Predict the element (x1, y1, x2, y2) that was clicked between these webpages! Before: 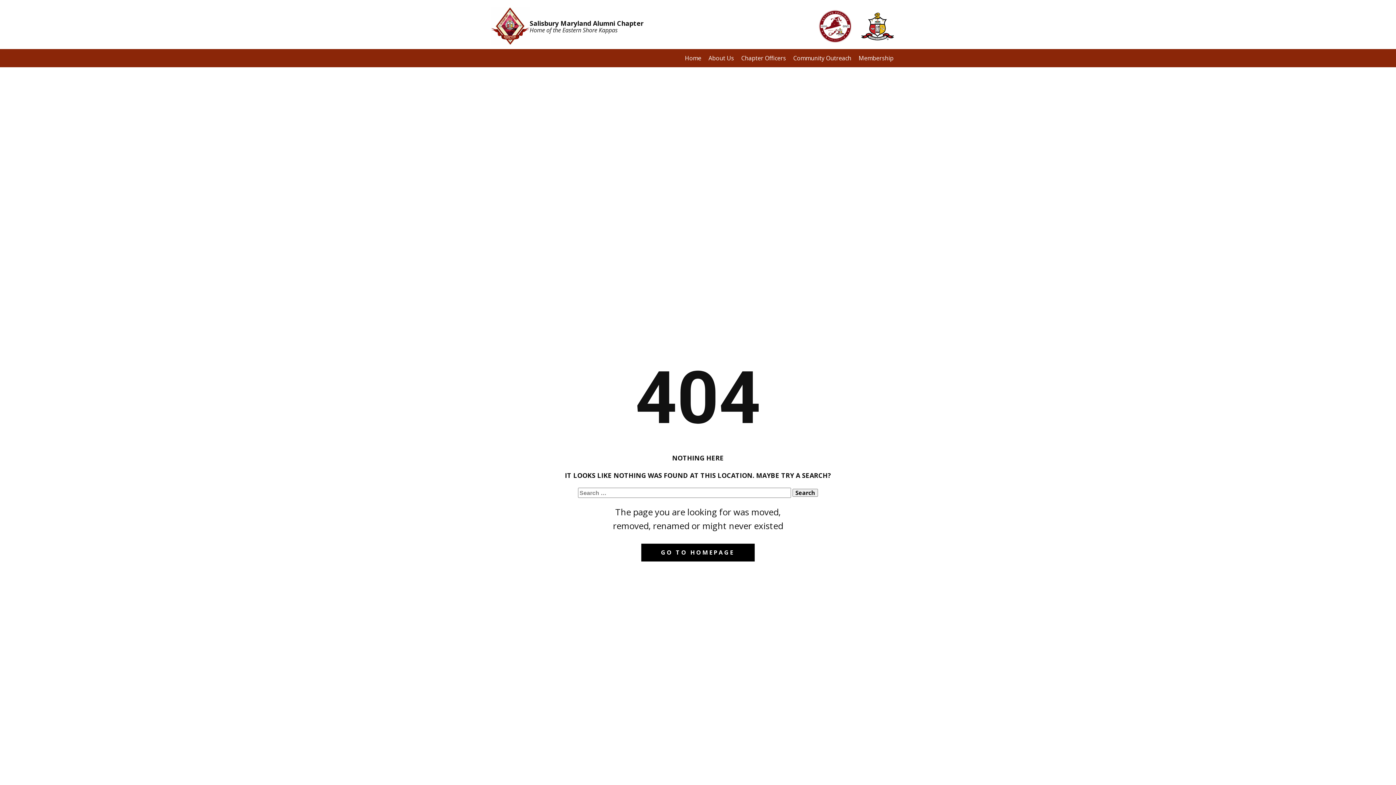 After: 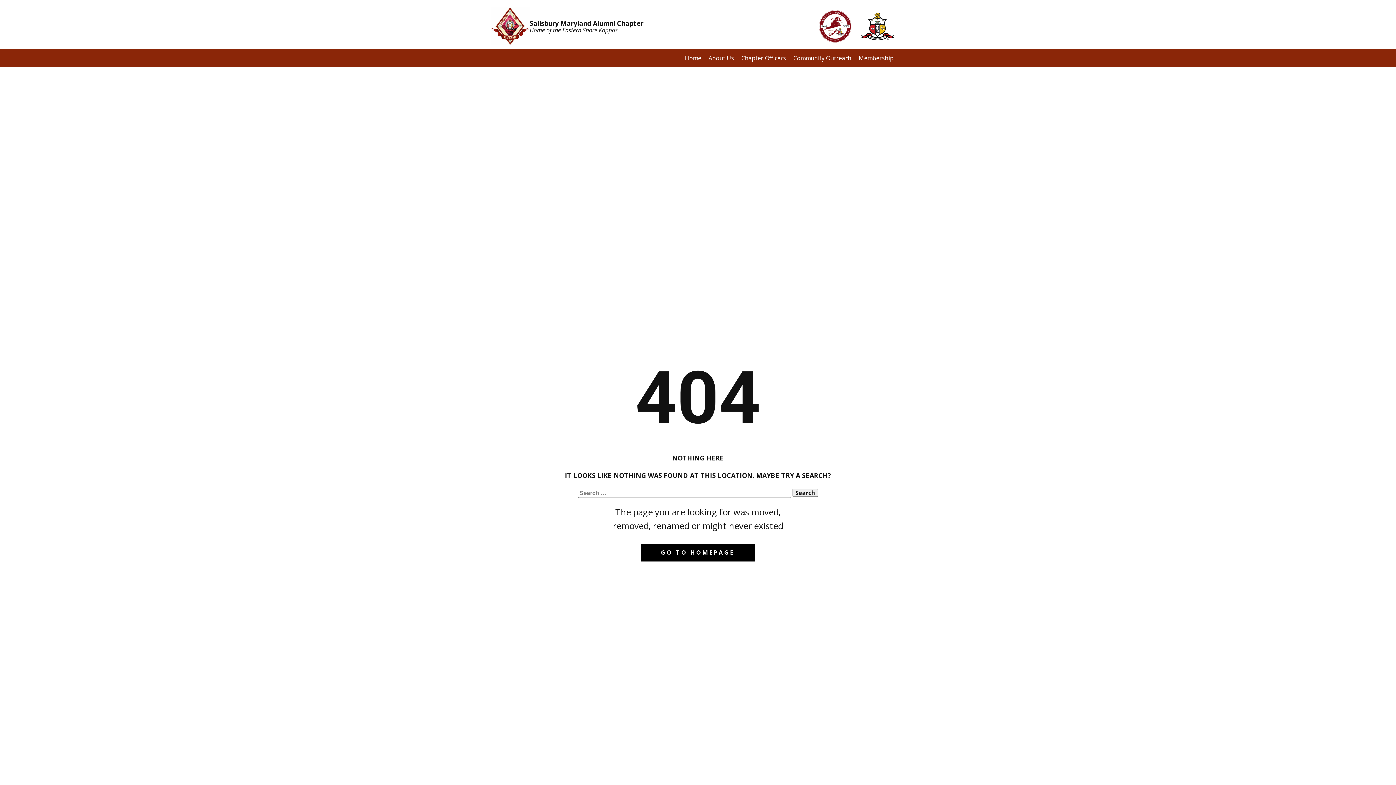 Action: bbox: (641, 543, 754, 561) label: GO TO HOMEPAGE